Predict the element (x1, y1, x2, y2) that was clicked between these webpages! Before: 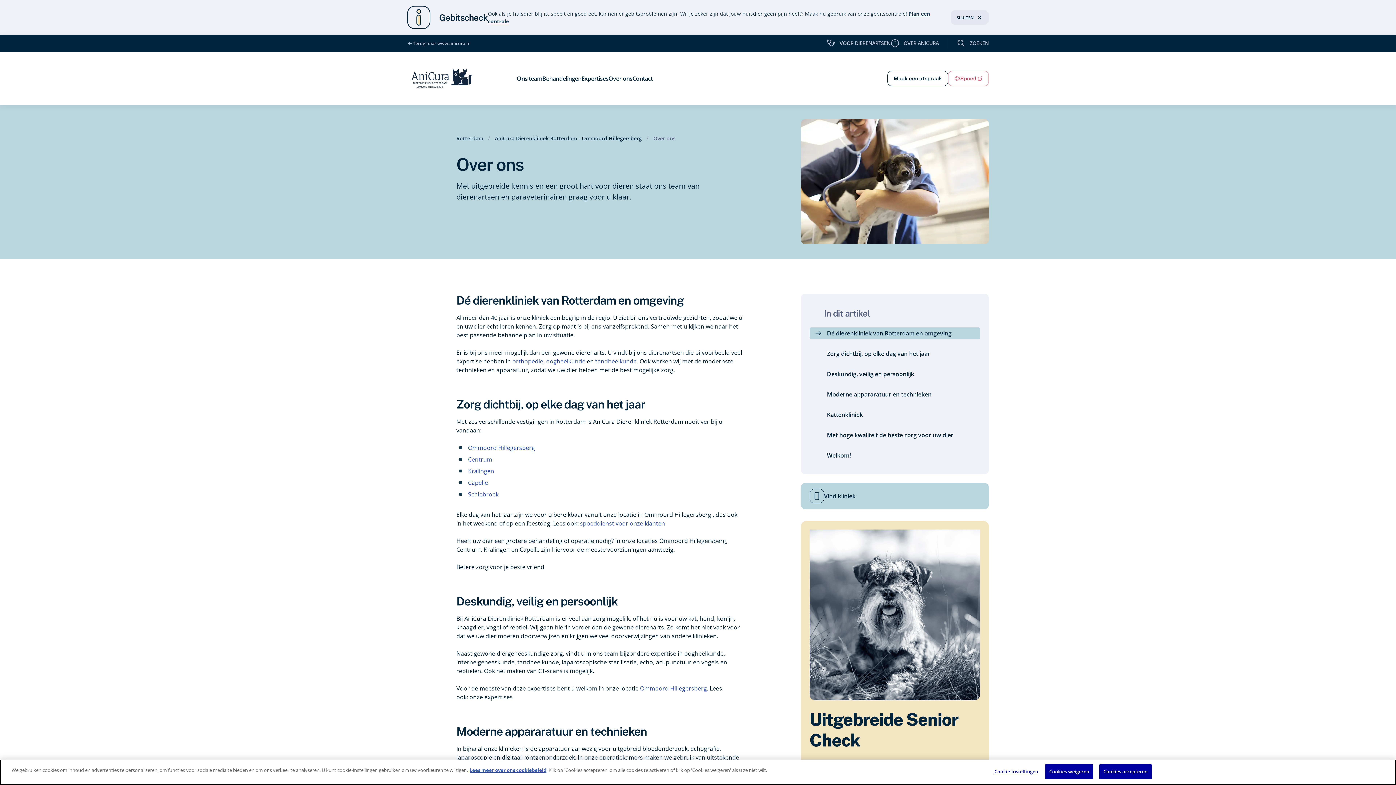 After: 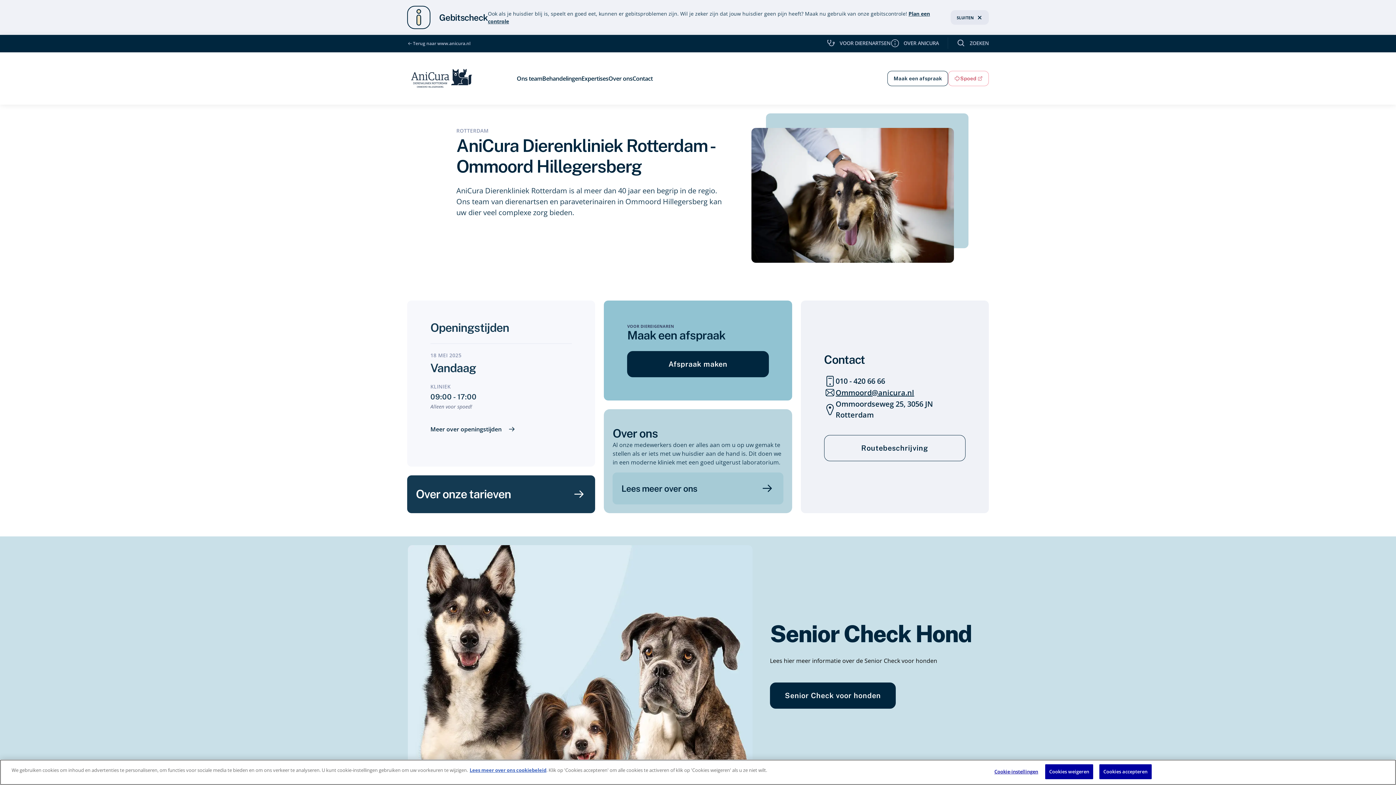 Action: label: Ommoord Hillegersberg bbox: (468, 444, 535, 452)